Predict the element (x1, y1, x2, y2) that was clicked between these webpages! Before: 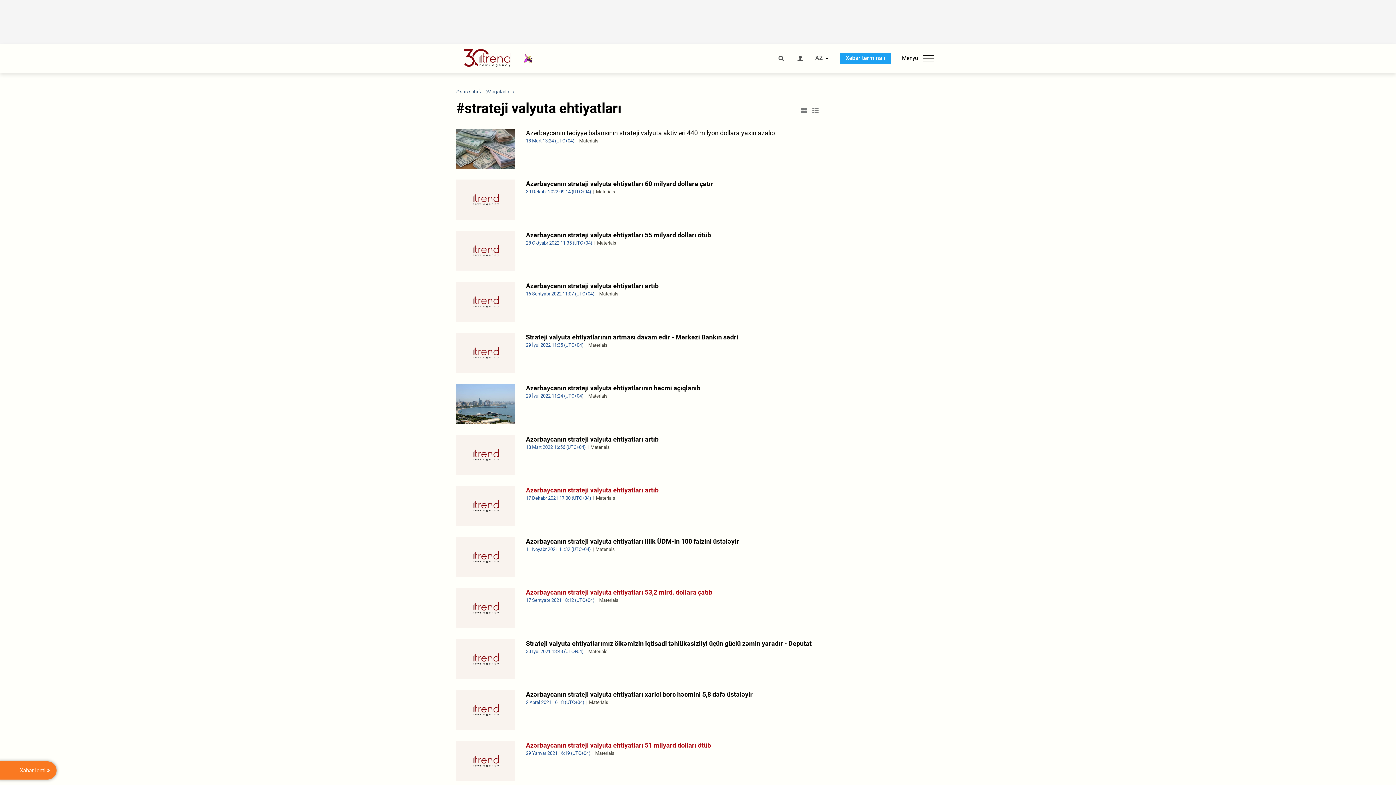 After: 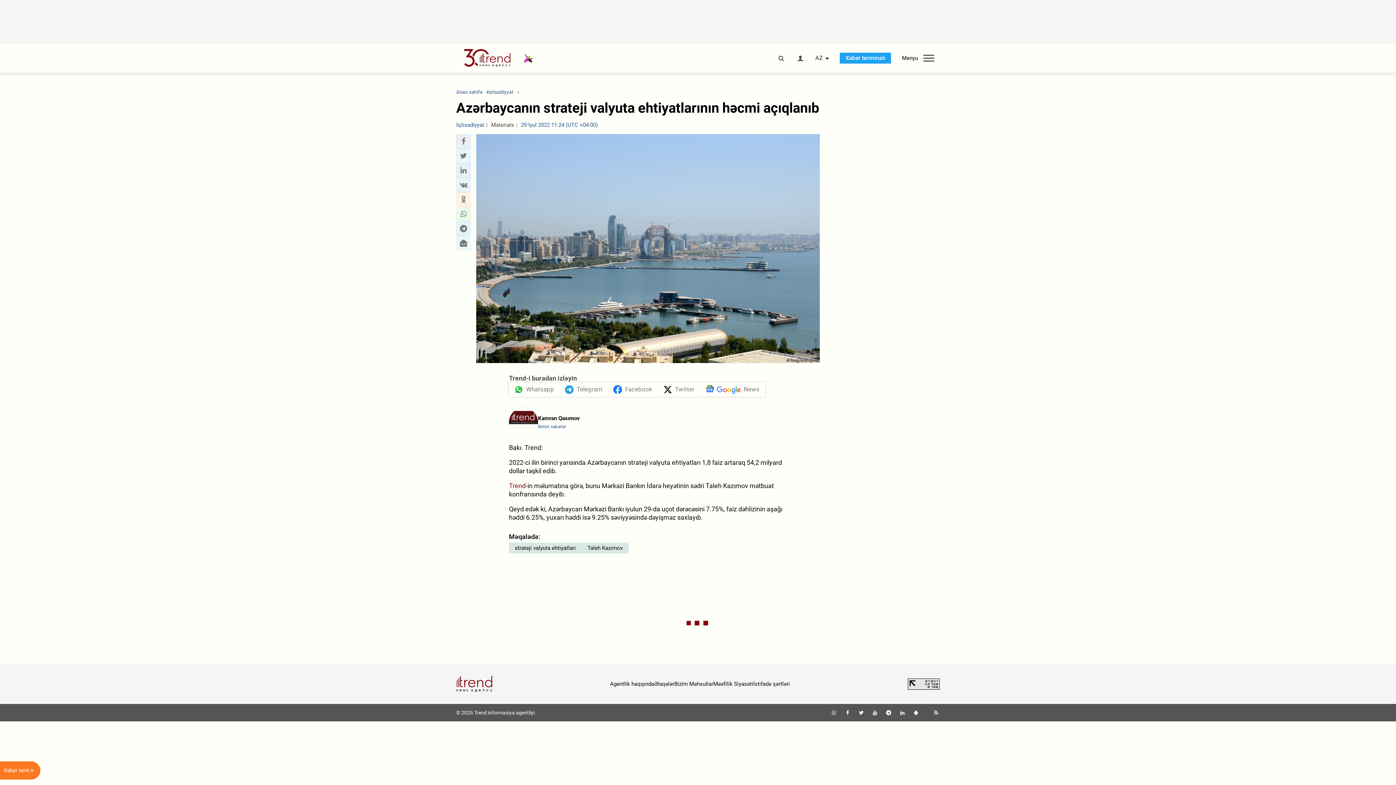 Action: bbox: (456, 384, 820, 424) label: Azərbaycanın strateji valyuta ehtiyatlarının həcmi açıqlanıb
29 İyul 2022 11:24 (UTC+04) Materials